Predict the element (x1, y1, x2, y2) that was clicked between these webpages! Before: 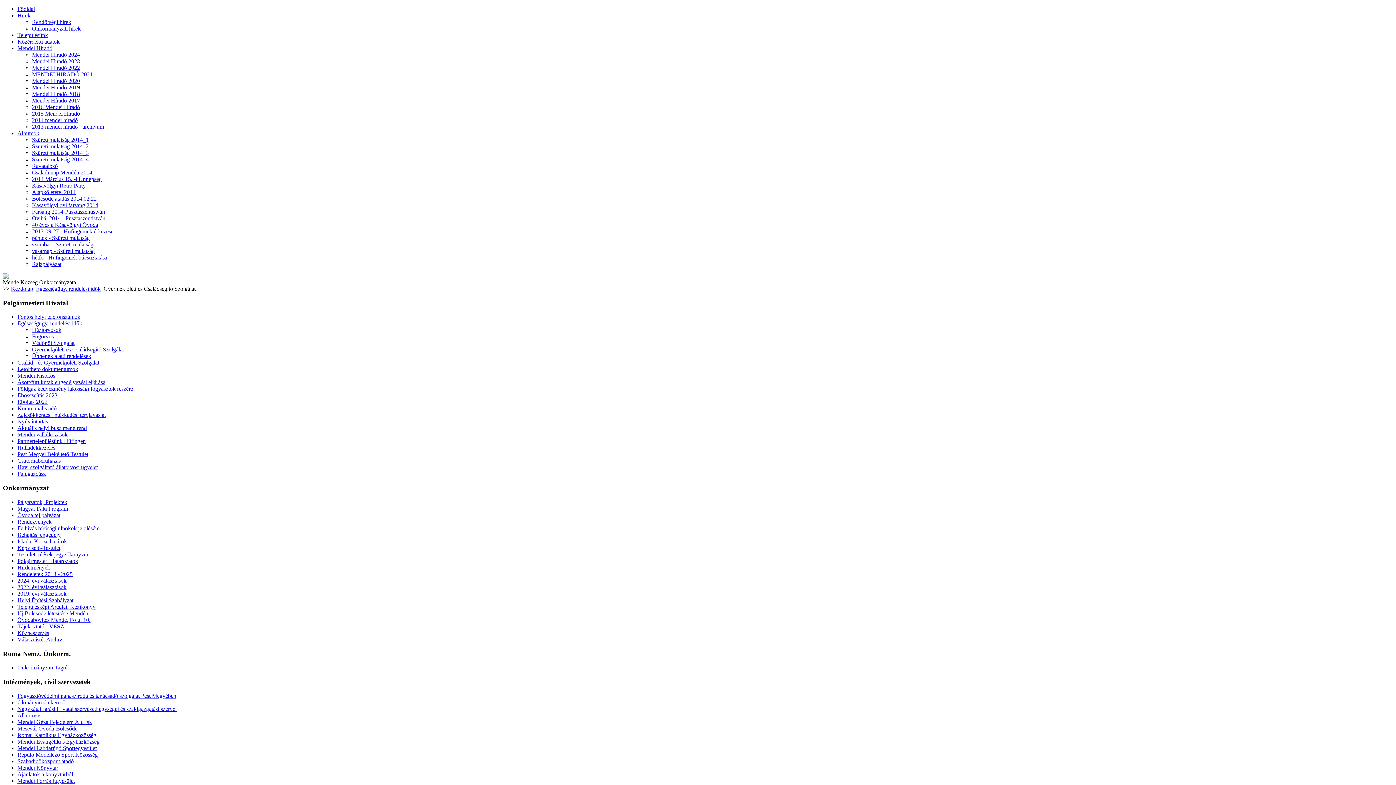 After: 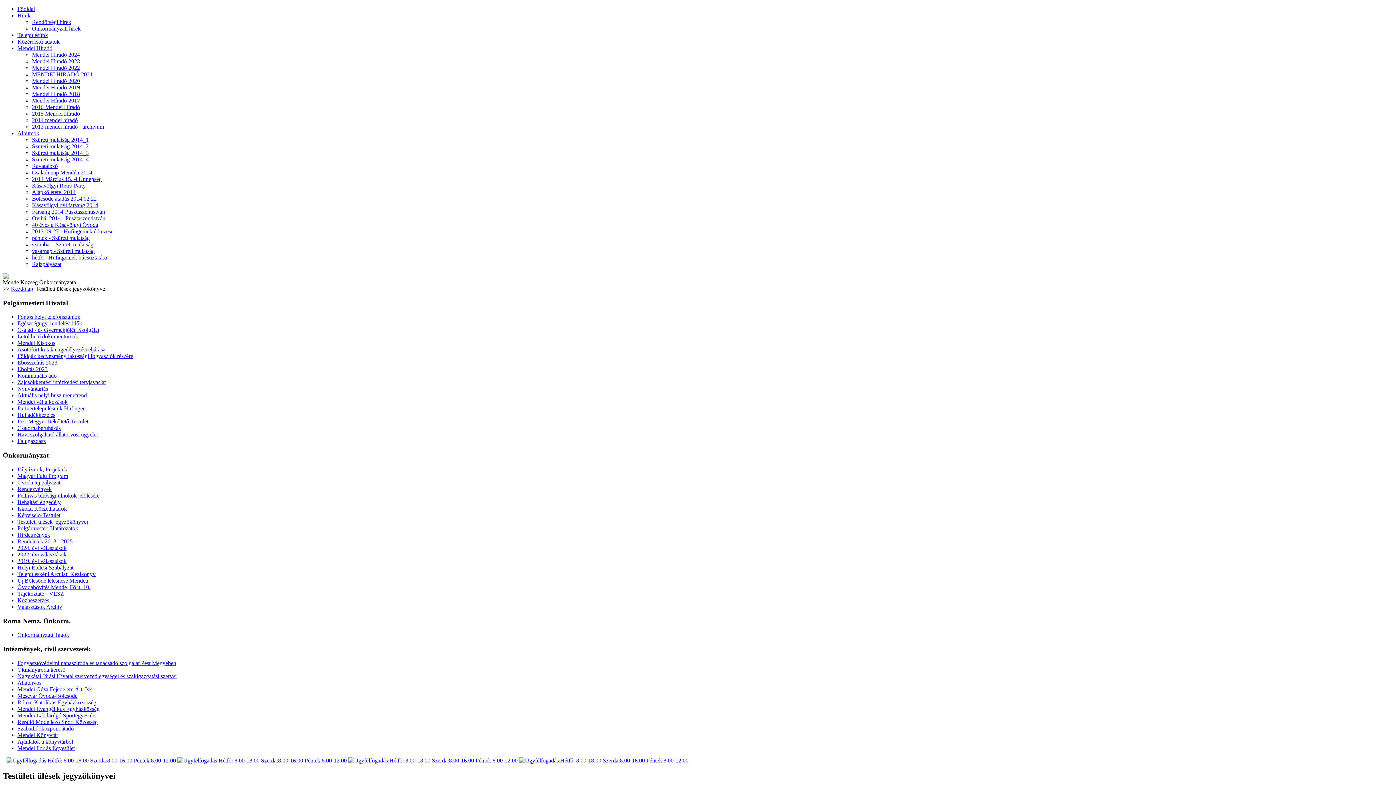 Action: label: Testületi ülések jegyzőkönyvei bbox: (17, 551, 88, 557)